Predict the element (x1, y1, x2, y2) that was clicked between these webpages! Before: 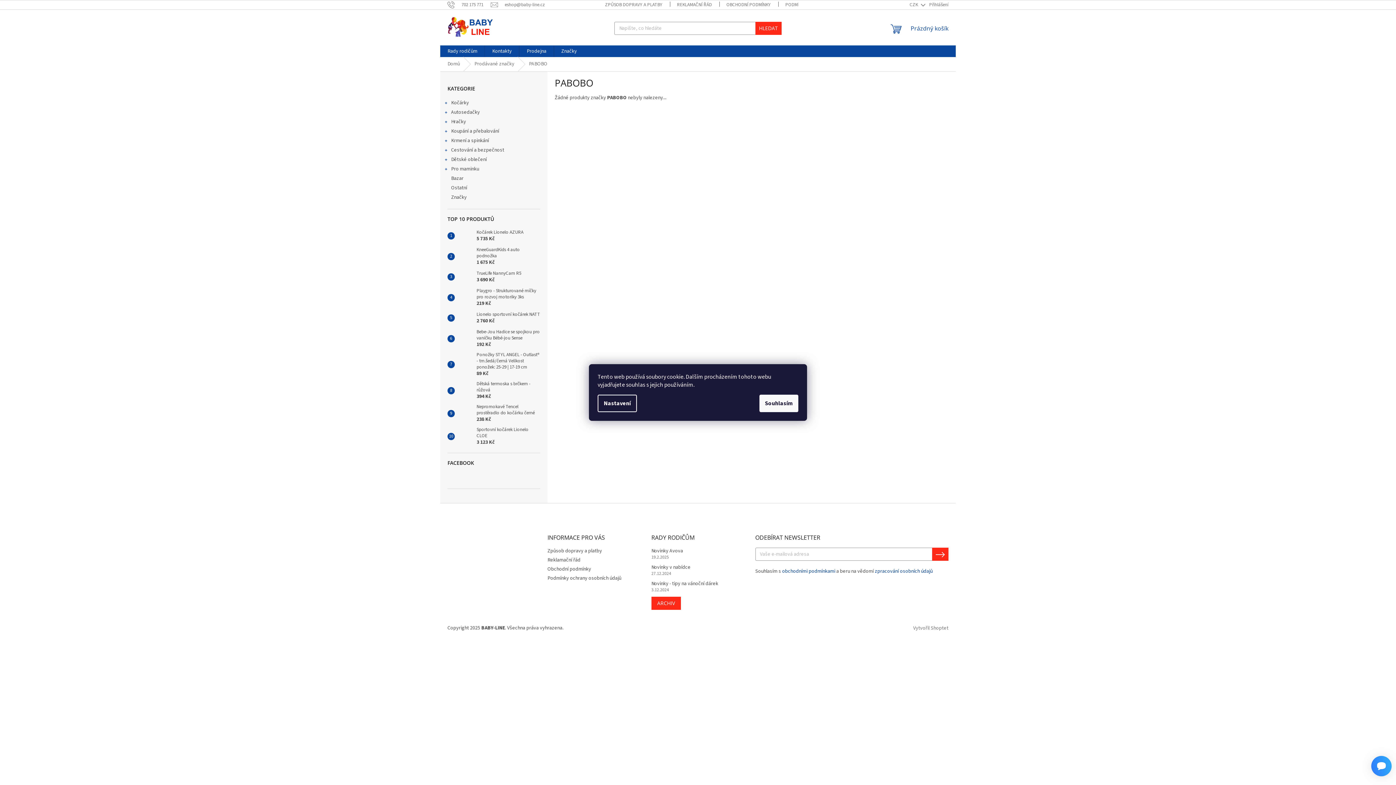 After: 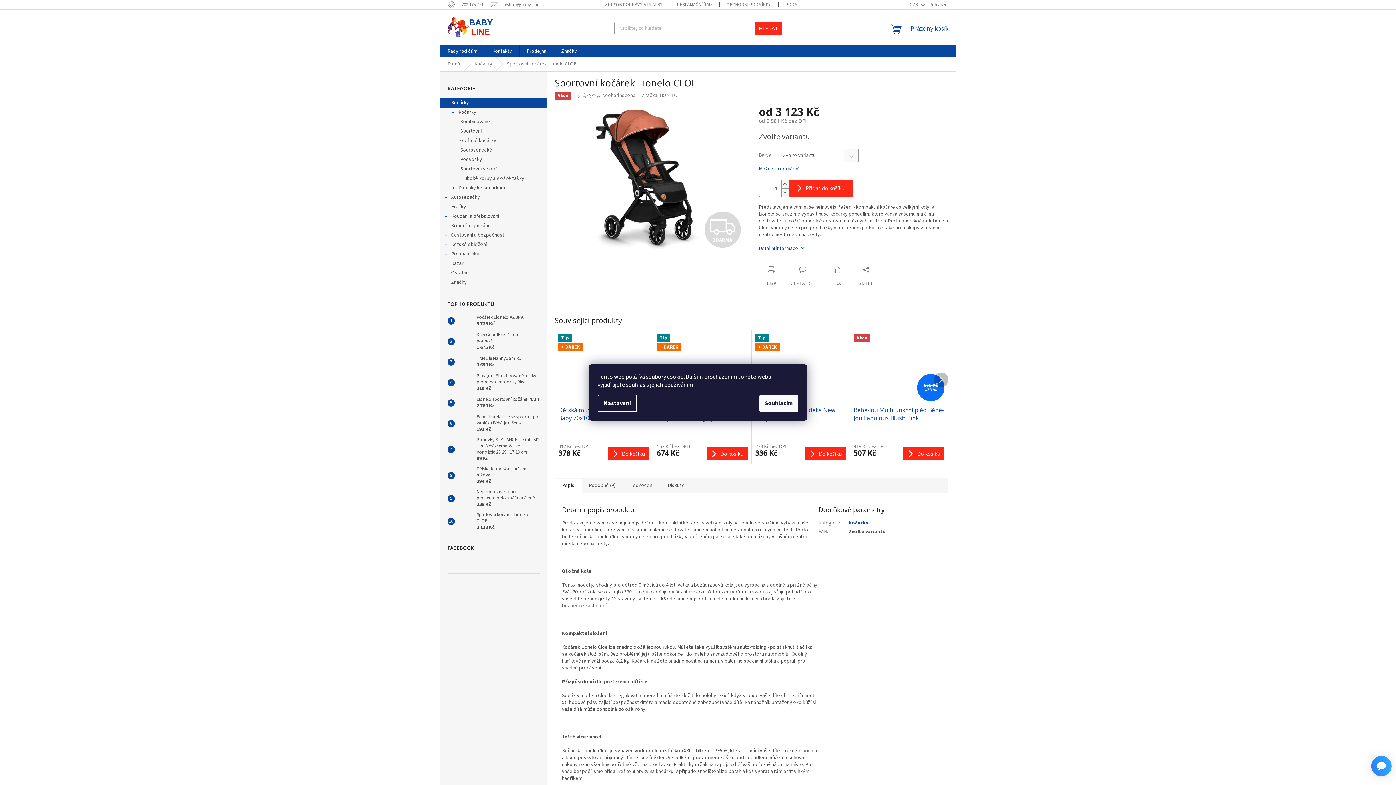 Action: label: Sportovní kočárek Lionelo CLOE
3 123 Kč bbox: (473, 426, 540, 446)